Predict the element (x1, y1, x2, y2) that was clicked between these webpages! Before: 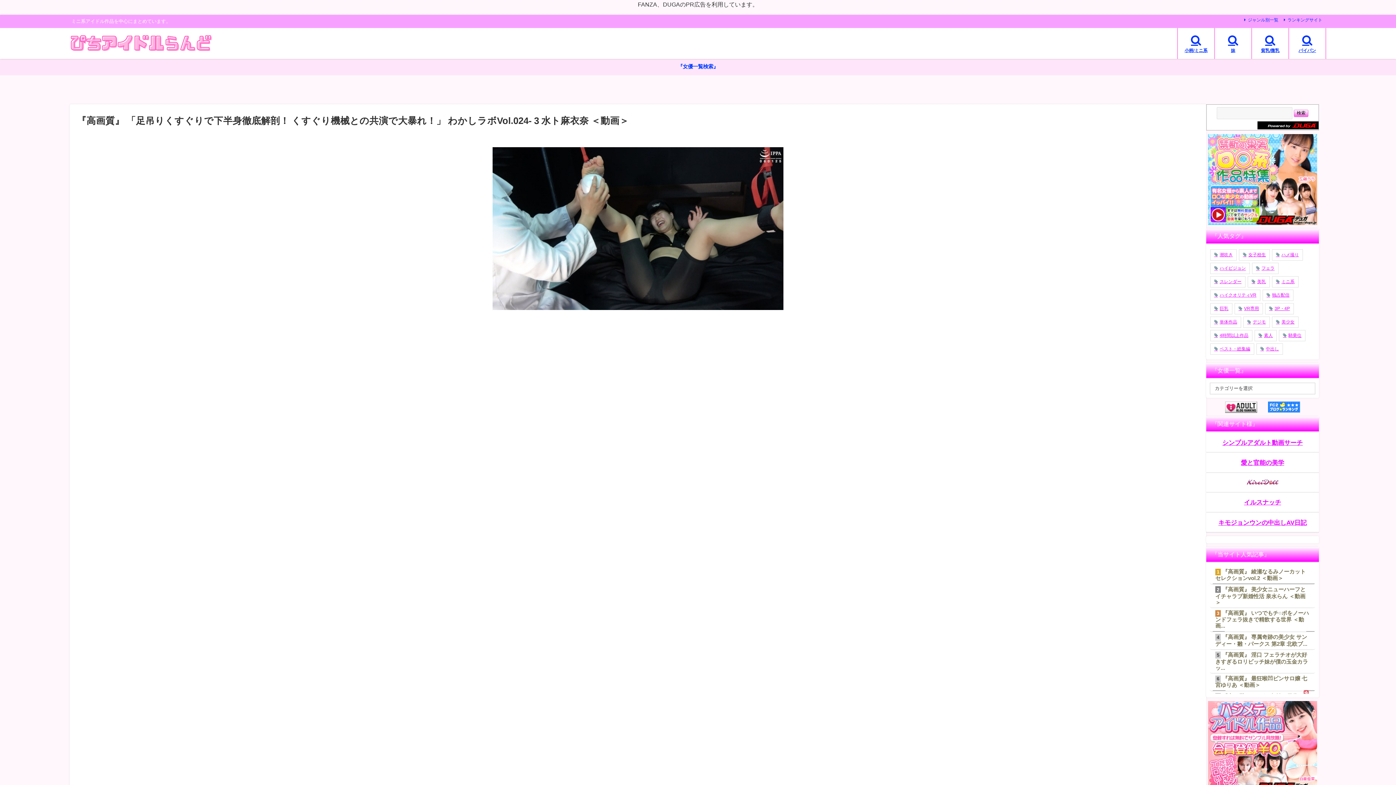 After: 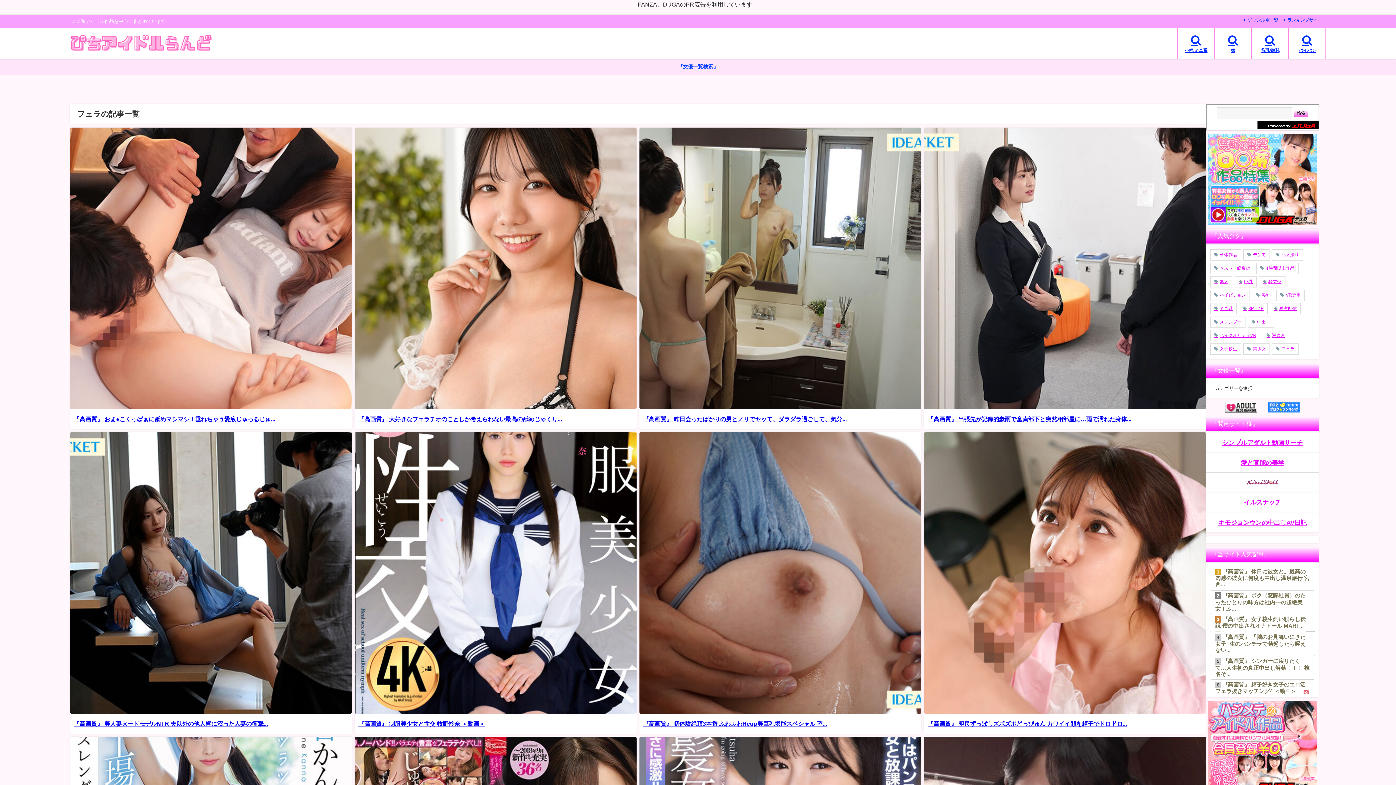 Action: label: フェラ bbox: (1252, 263, 1278, 274)